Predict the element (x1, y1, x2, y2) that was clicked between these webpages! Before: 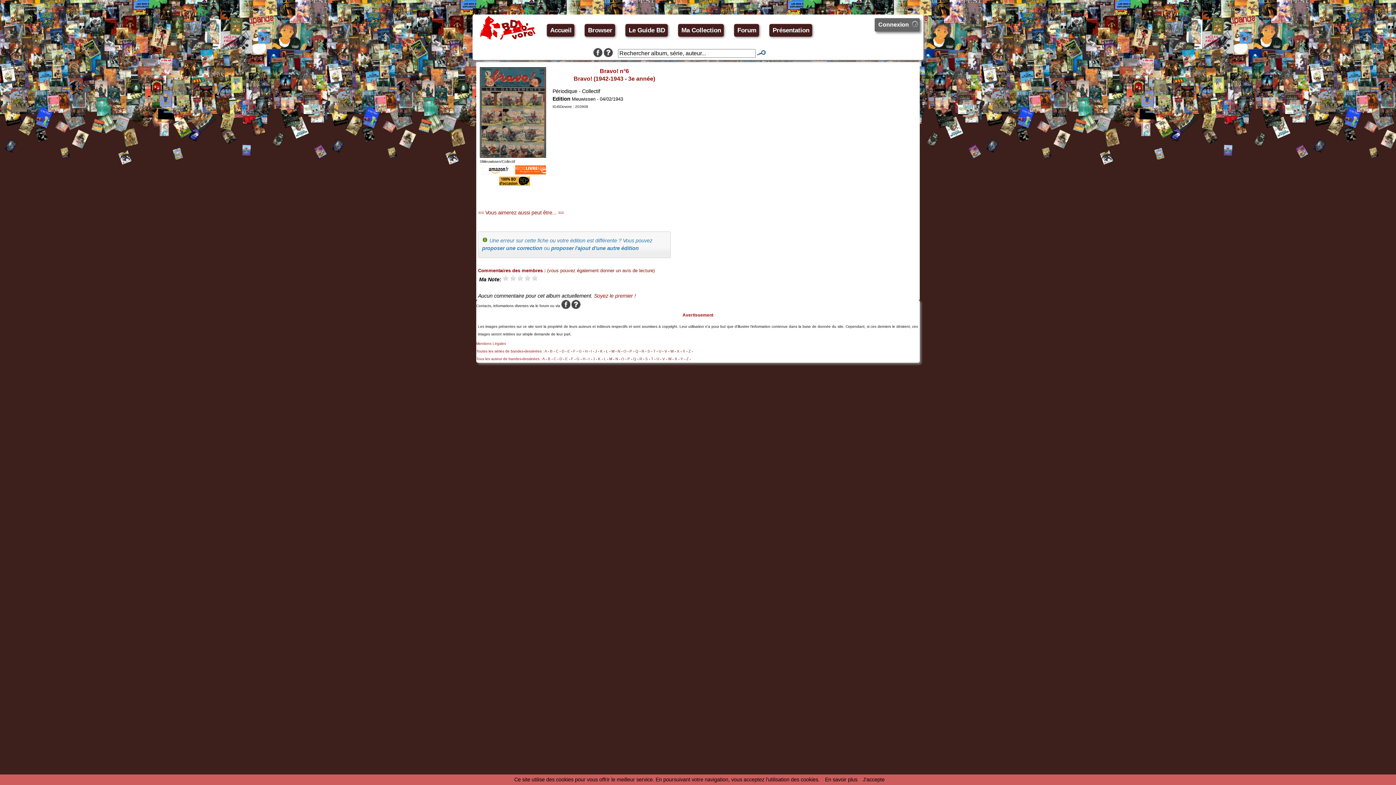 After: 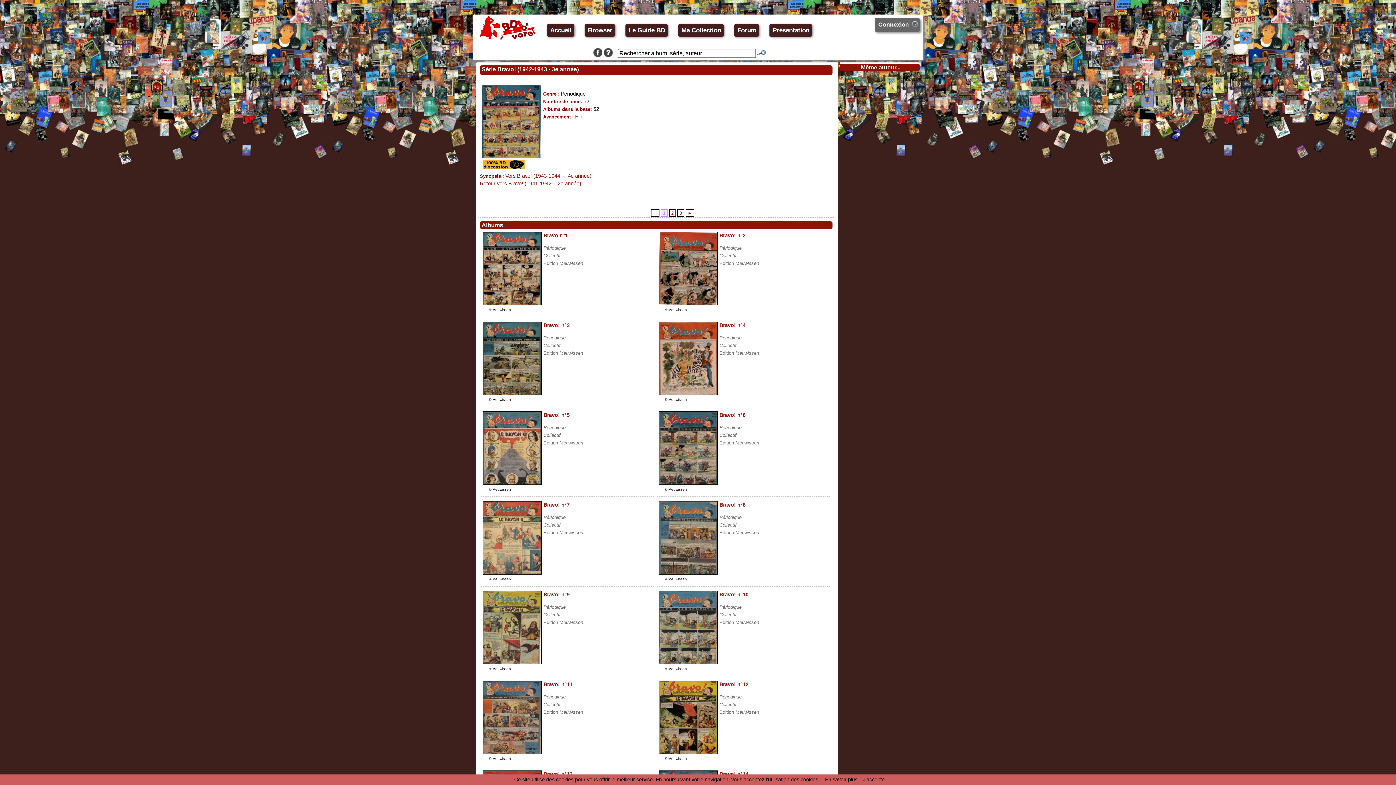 Action: bbox: (573, 75, 655, 81) label: Bravo! (1942-1943 - 3e année)